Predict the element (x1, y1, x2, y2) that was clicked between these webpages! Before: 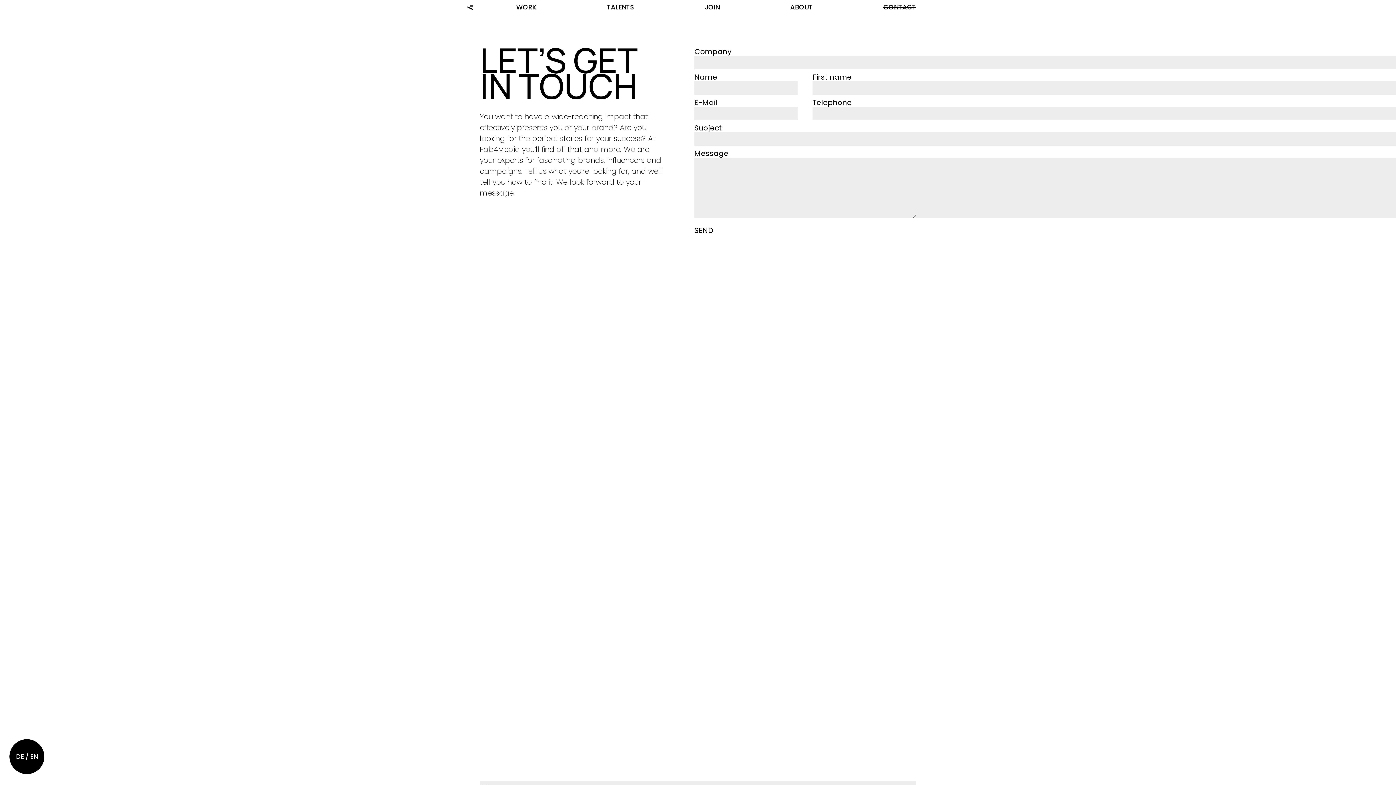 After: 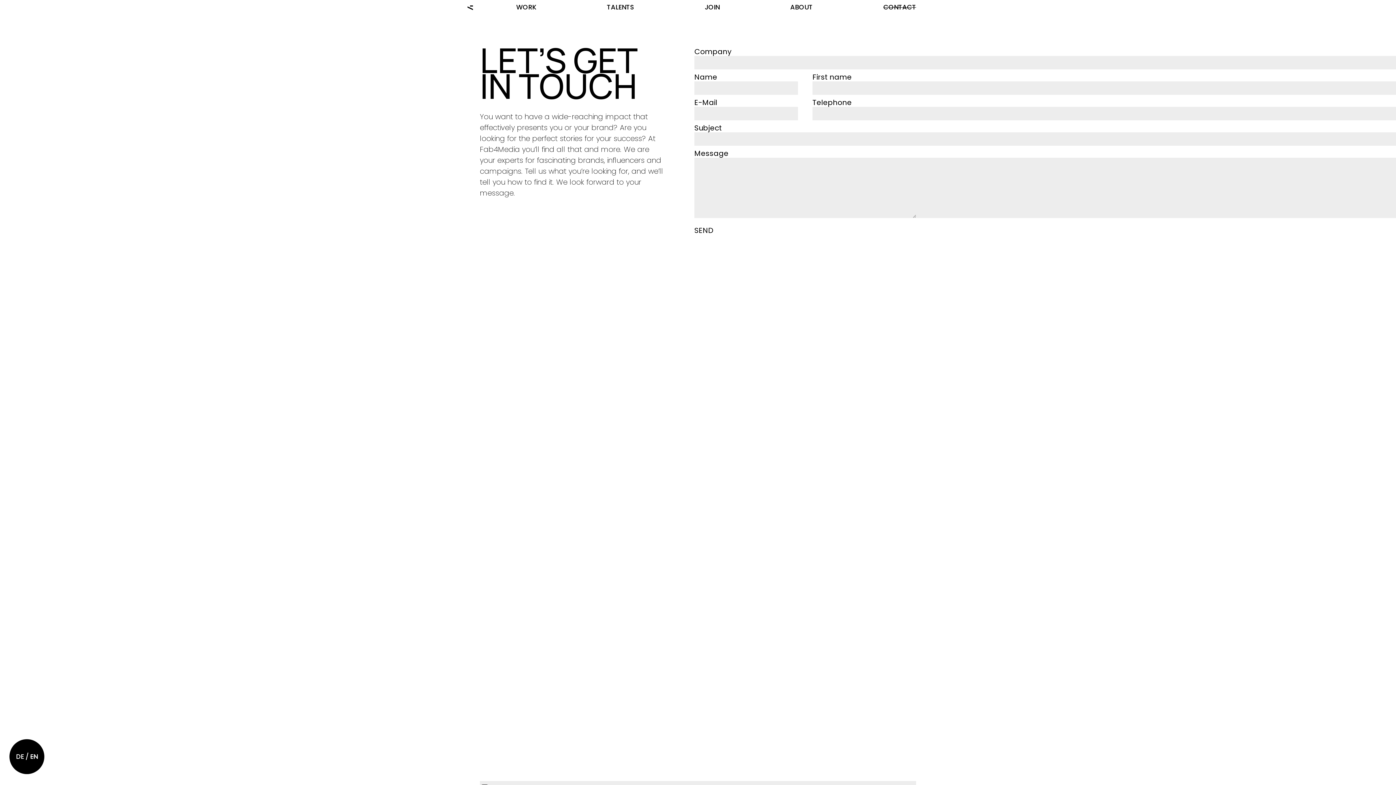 Action: bbox: (30, 750, 37, 762) label: EN